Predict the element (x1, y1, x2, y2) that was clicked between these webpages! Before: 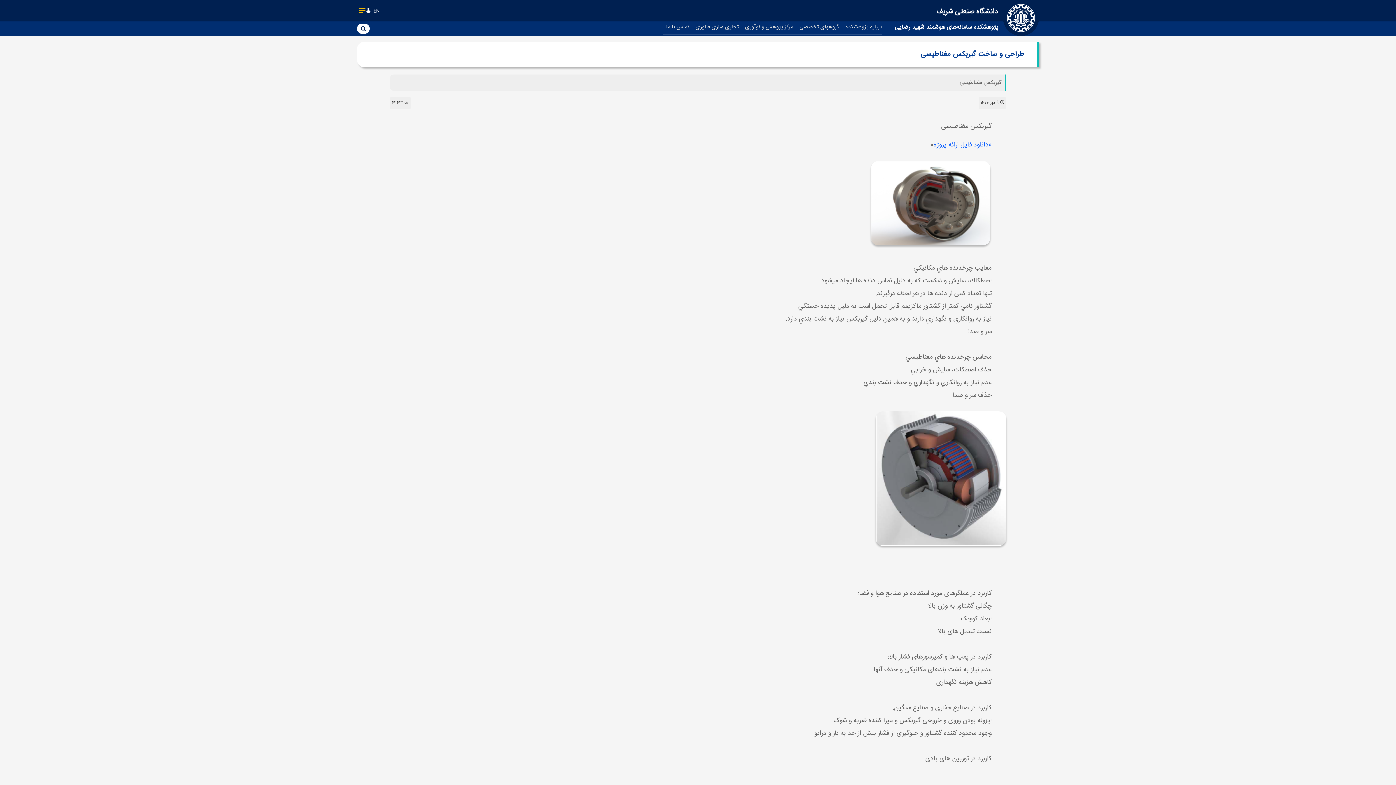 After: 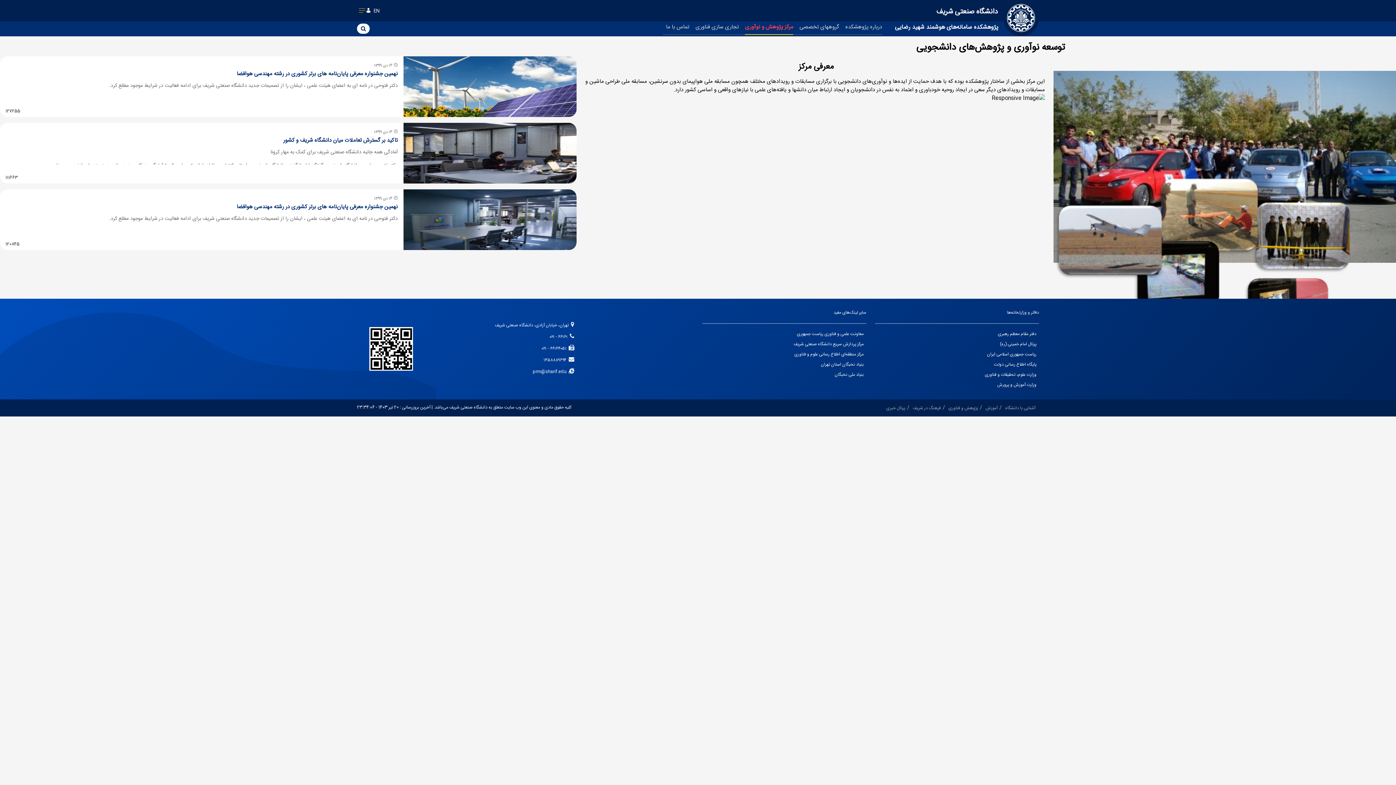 Action: bbox: (742, 21, 796, 34) label: مرکز پژوهش و نوآوری